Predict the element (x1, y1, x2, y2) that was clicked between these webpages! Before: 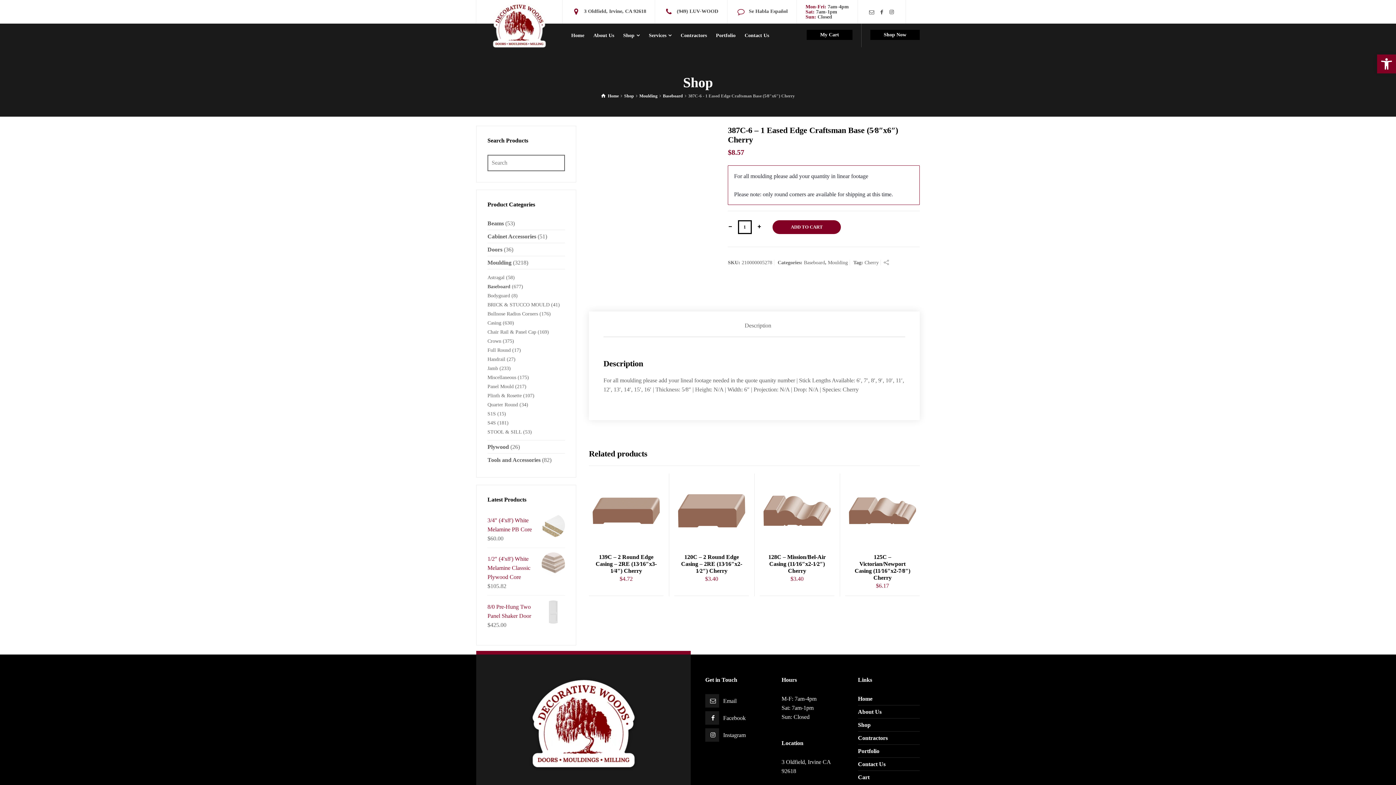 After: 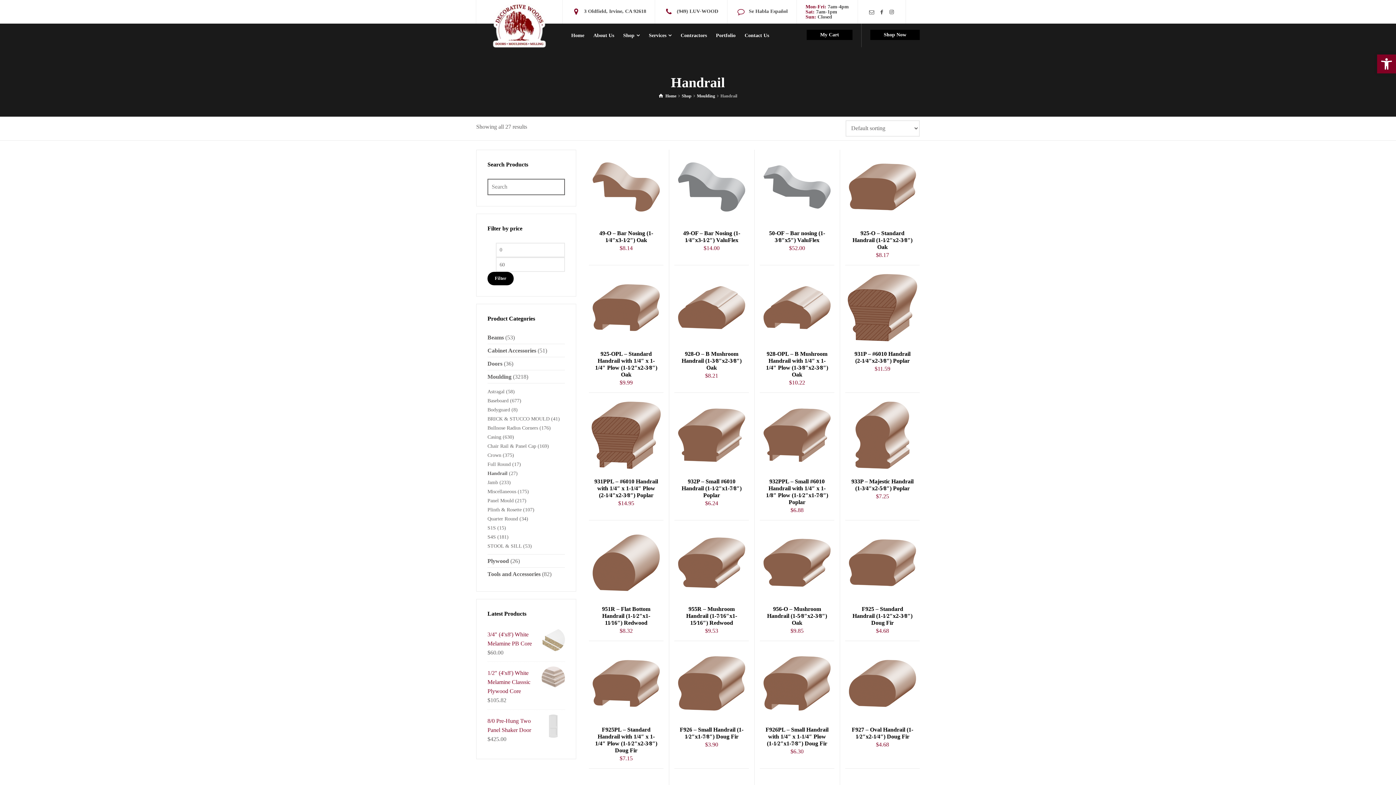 Action: bbox: (487, 356, 505, 362) label: Handrail